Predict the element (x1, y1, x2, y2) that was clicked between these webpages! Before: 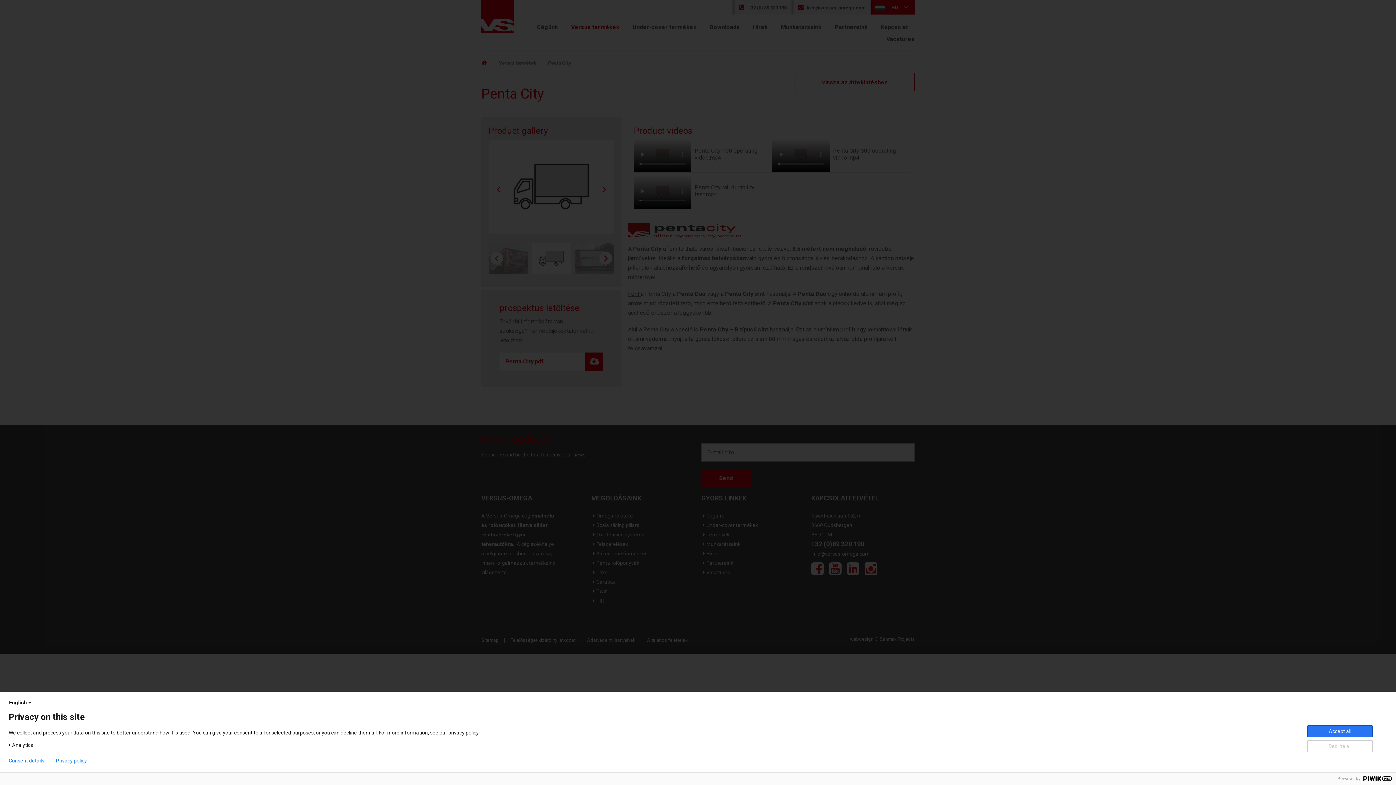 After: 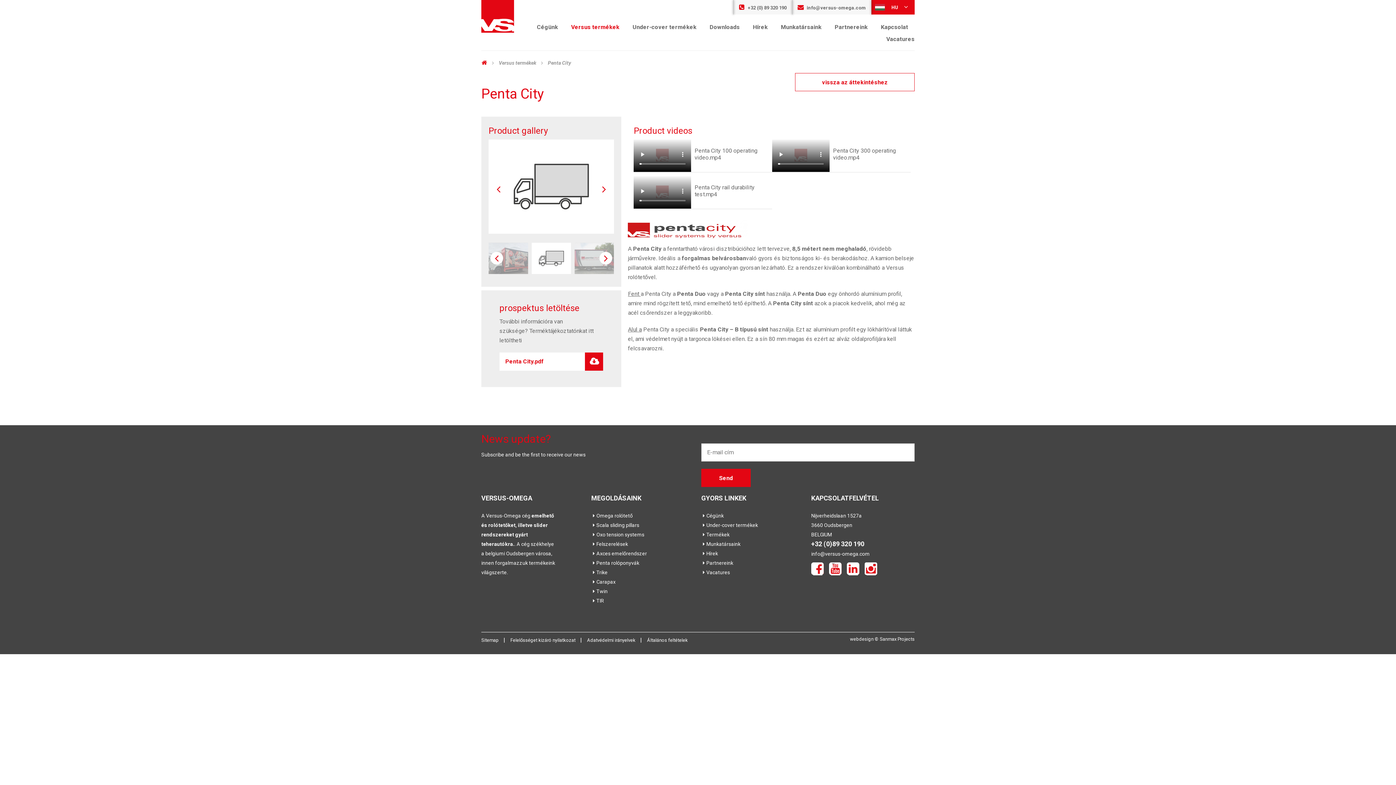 Action: bbox: (1307, 725, 1373, 737) label: Accept all